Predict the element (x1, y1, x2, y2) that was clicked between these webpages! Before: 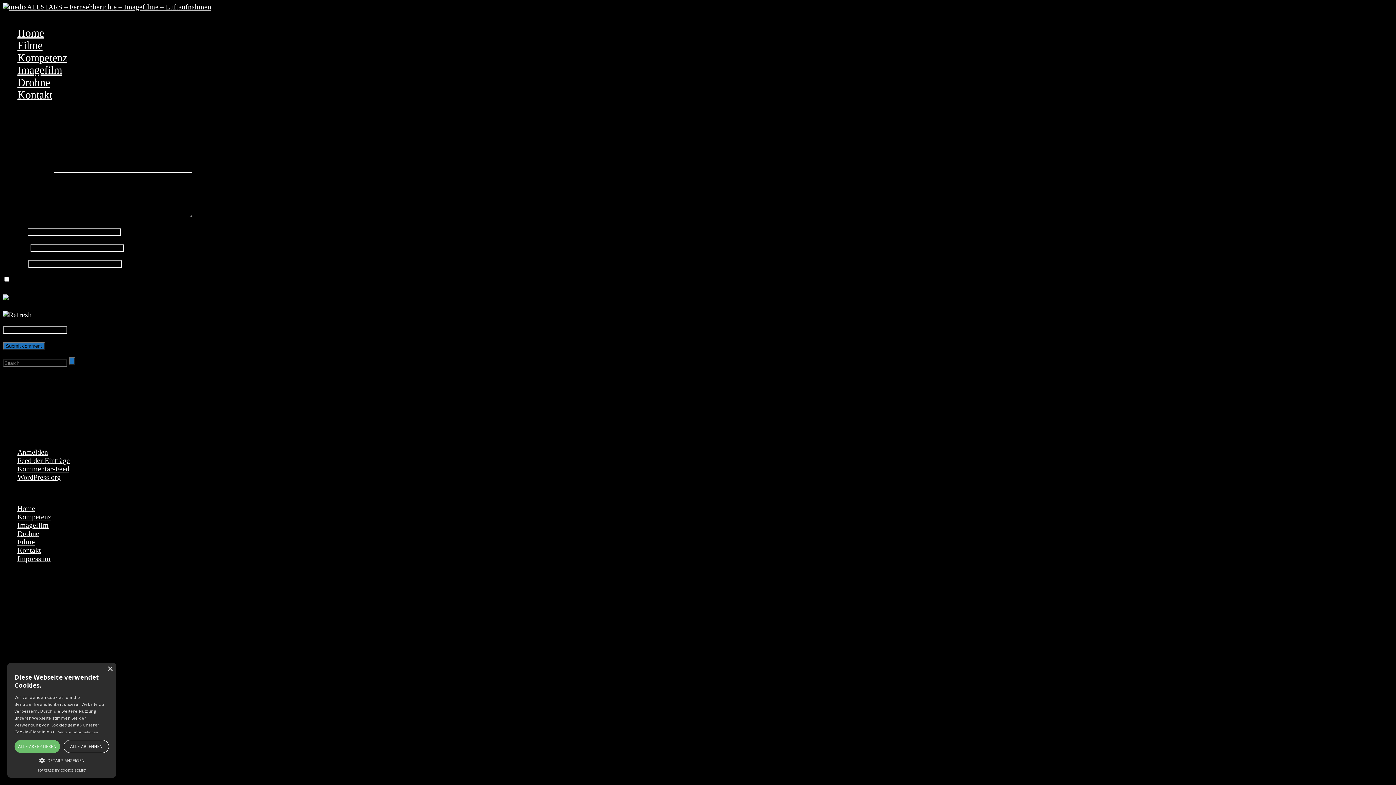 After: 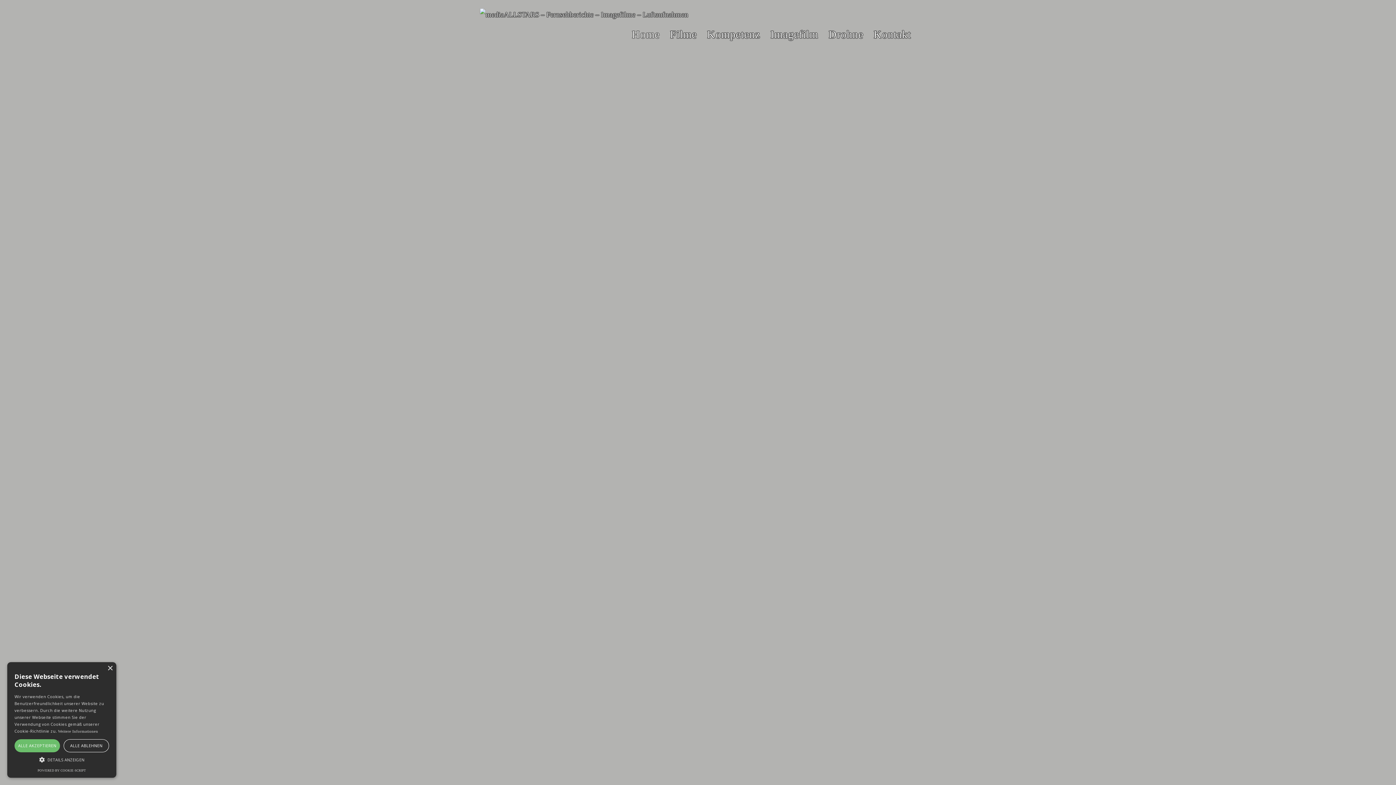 Action: bbox: (17, 26, 44, 38) label: Home